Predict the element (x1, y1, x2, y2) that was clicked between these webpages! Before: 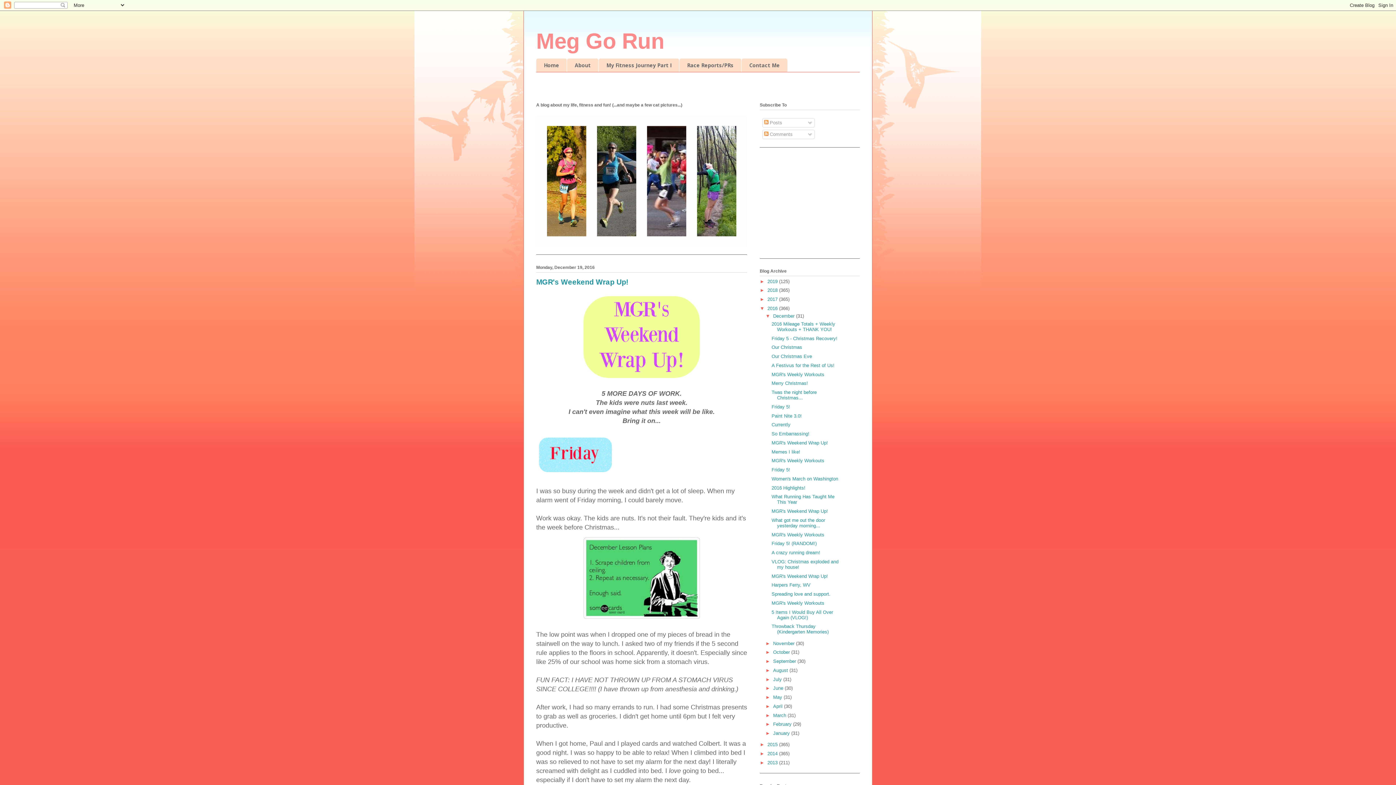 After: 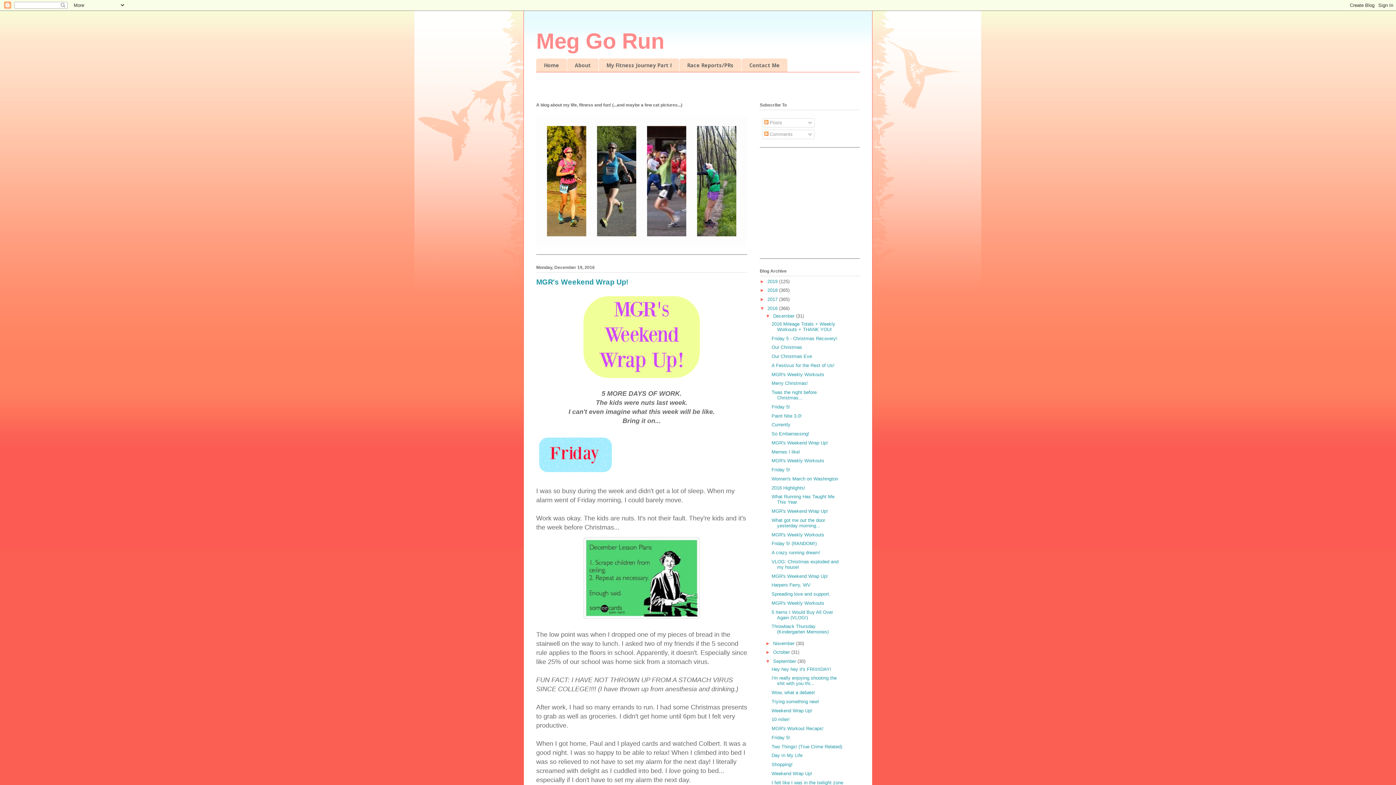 Action: label: ►   bbox: (765, 658, 773, 664)